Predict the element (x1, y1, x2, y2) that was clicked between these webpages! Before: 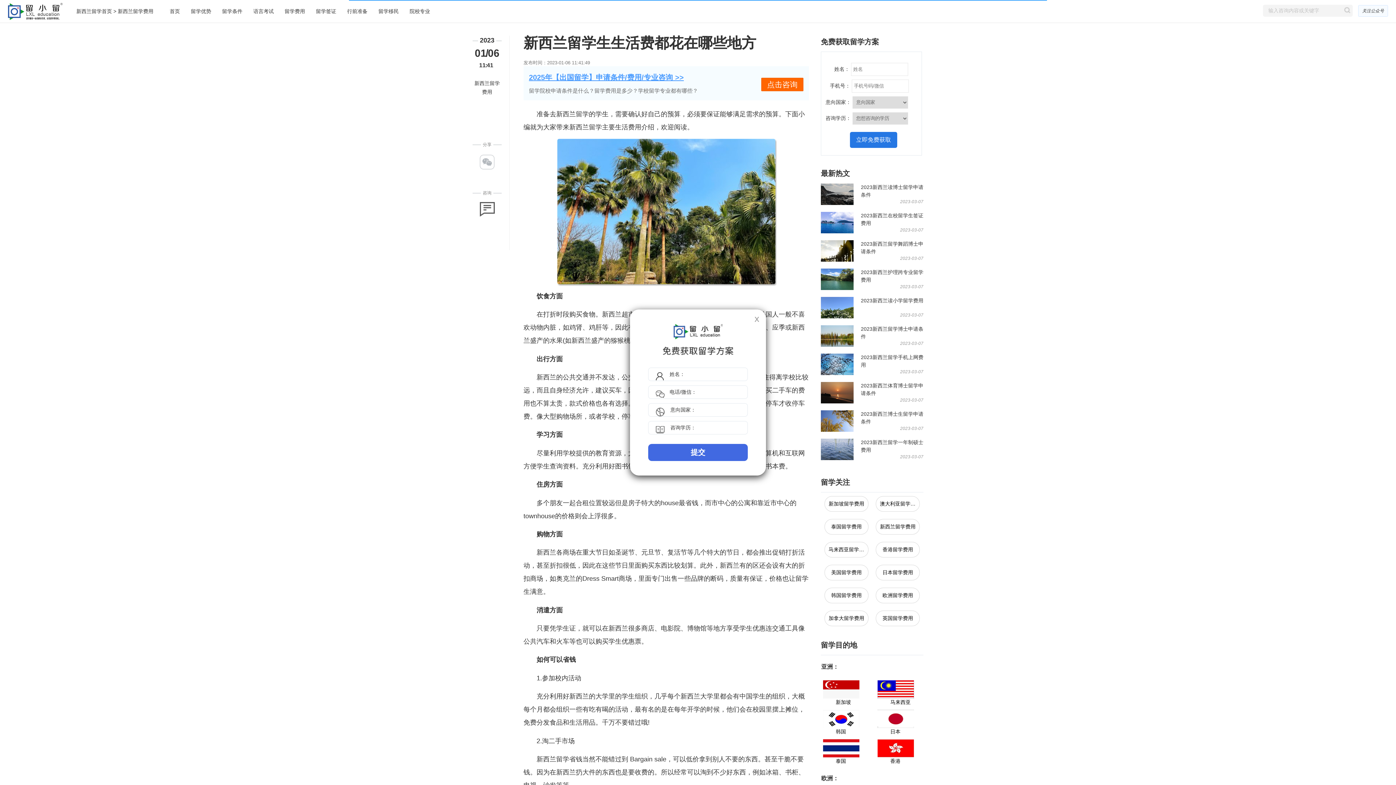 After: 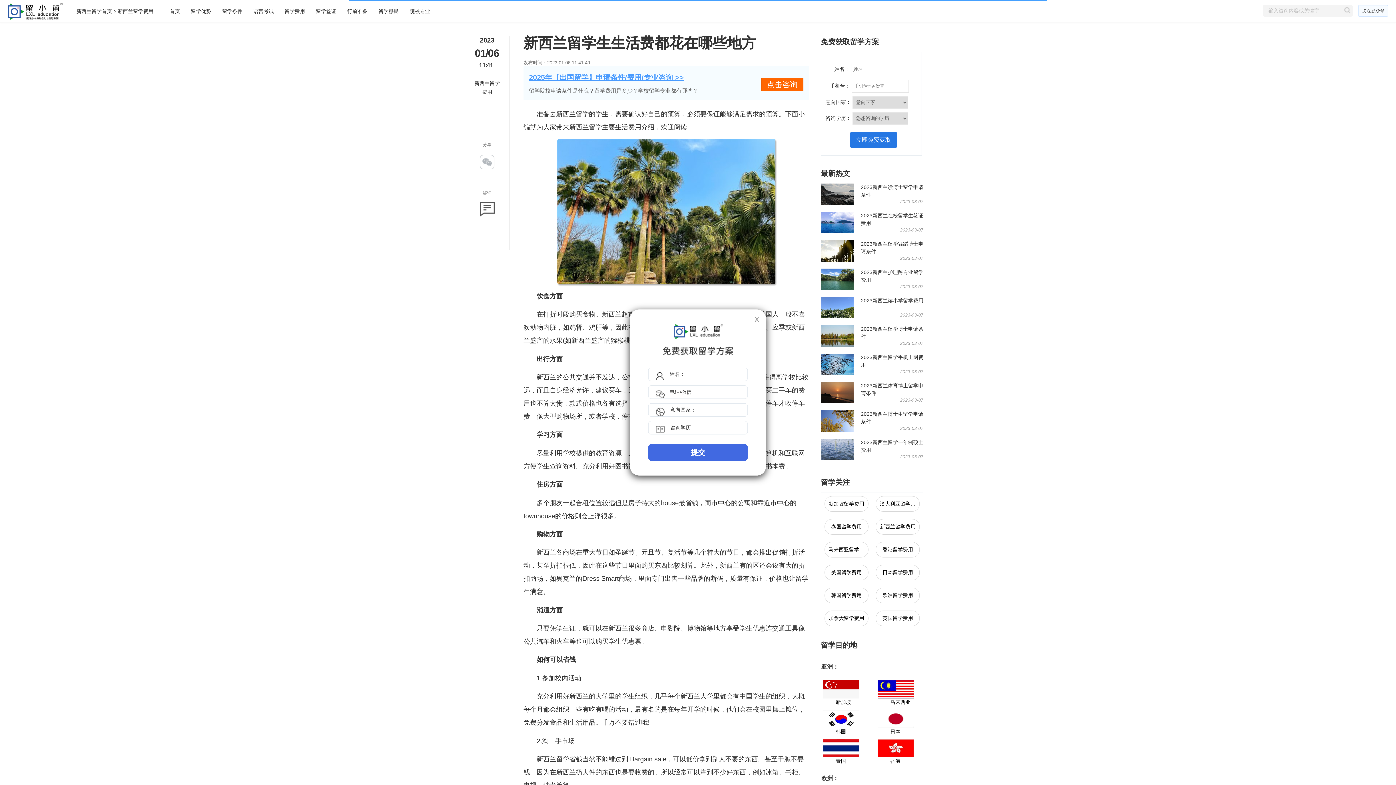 Action: bbox: (222, 8, 242, 14) label: 留学条件